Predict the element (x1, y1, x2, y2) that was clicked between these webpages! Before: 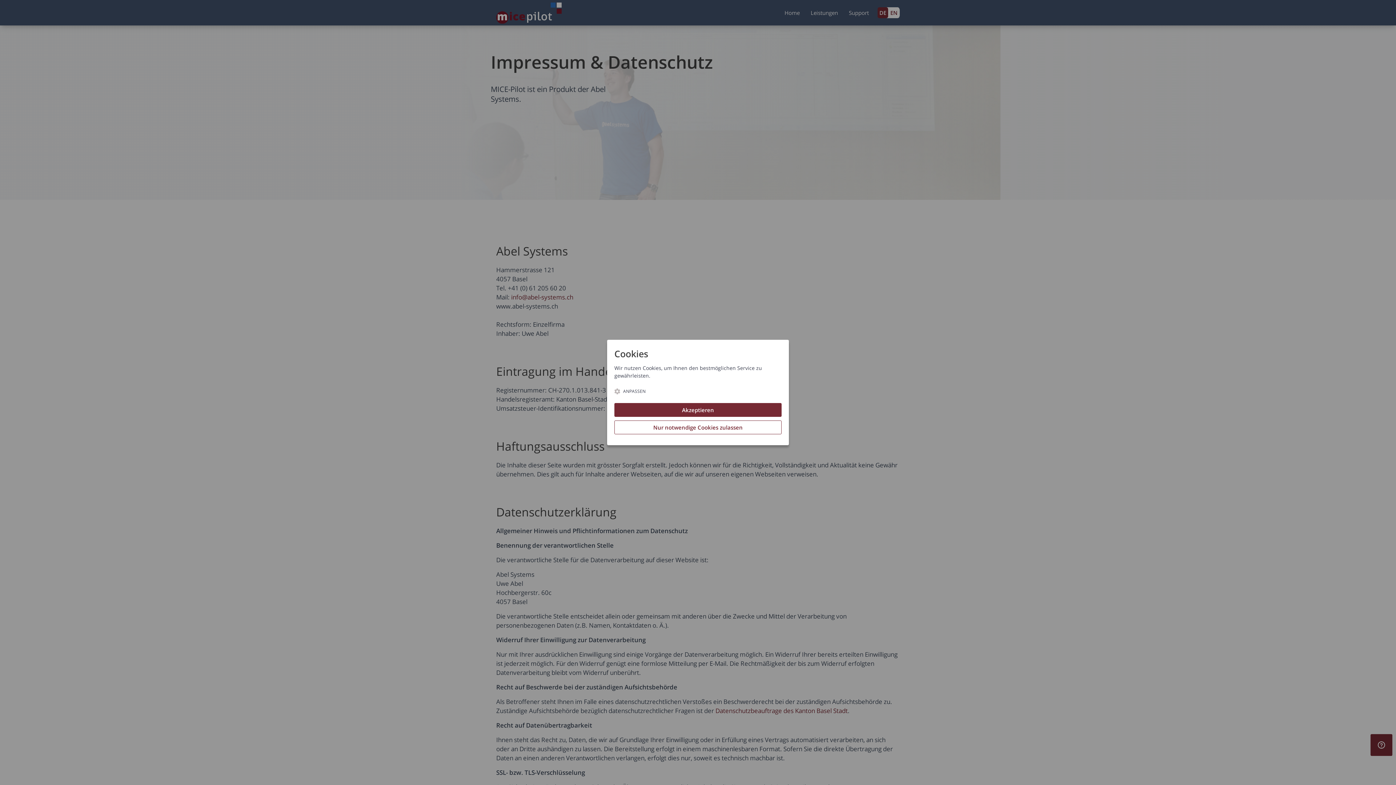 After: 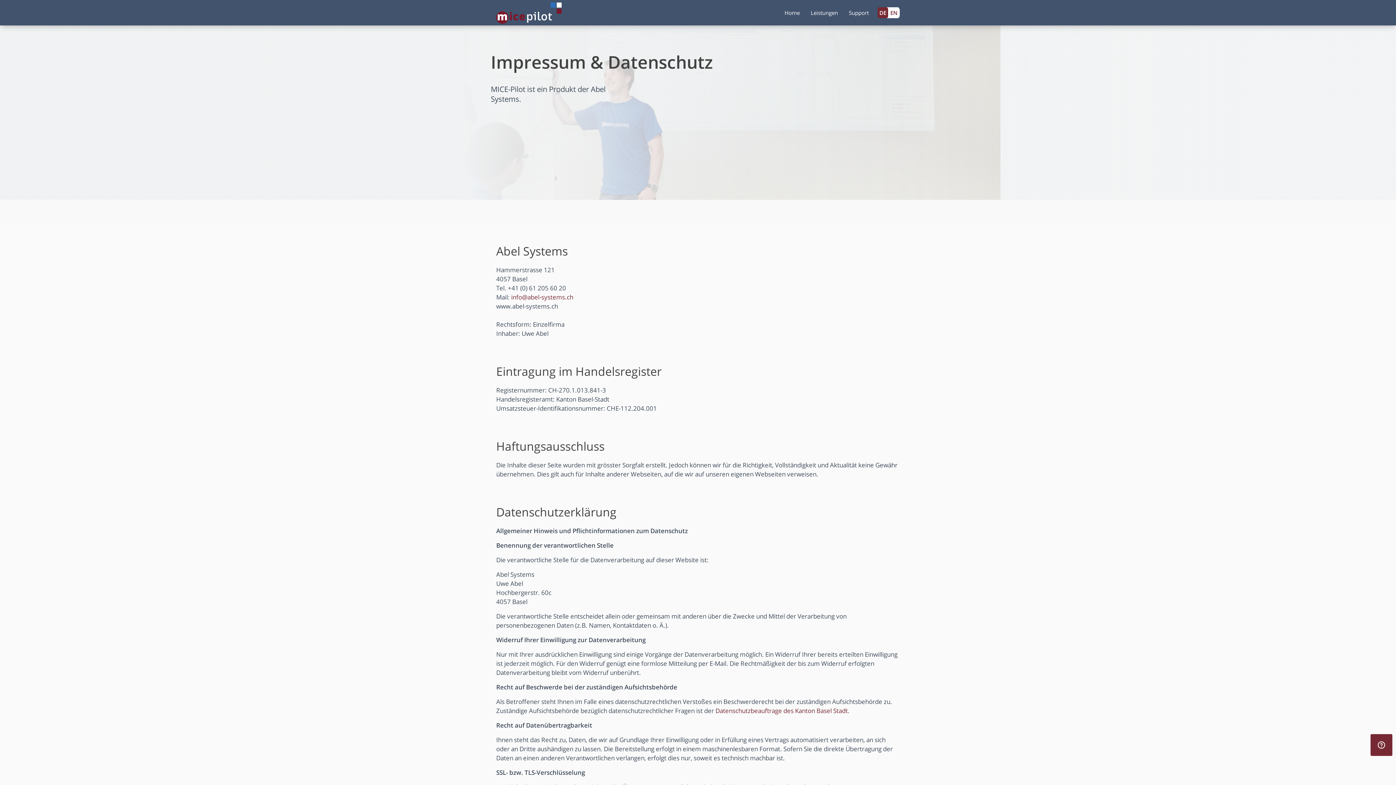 Action: bbox: (614, 403, 781, 417) label: Akzeptieren